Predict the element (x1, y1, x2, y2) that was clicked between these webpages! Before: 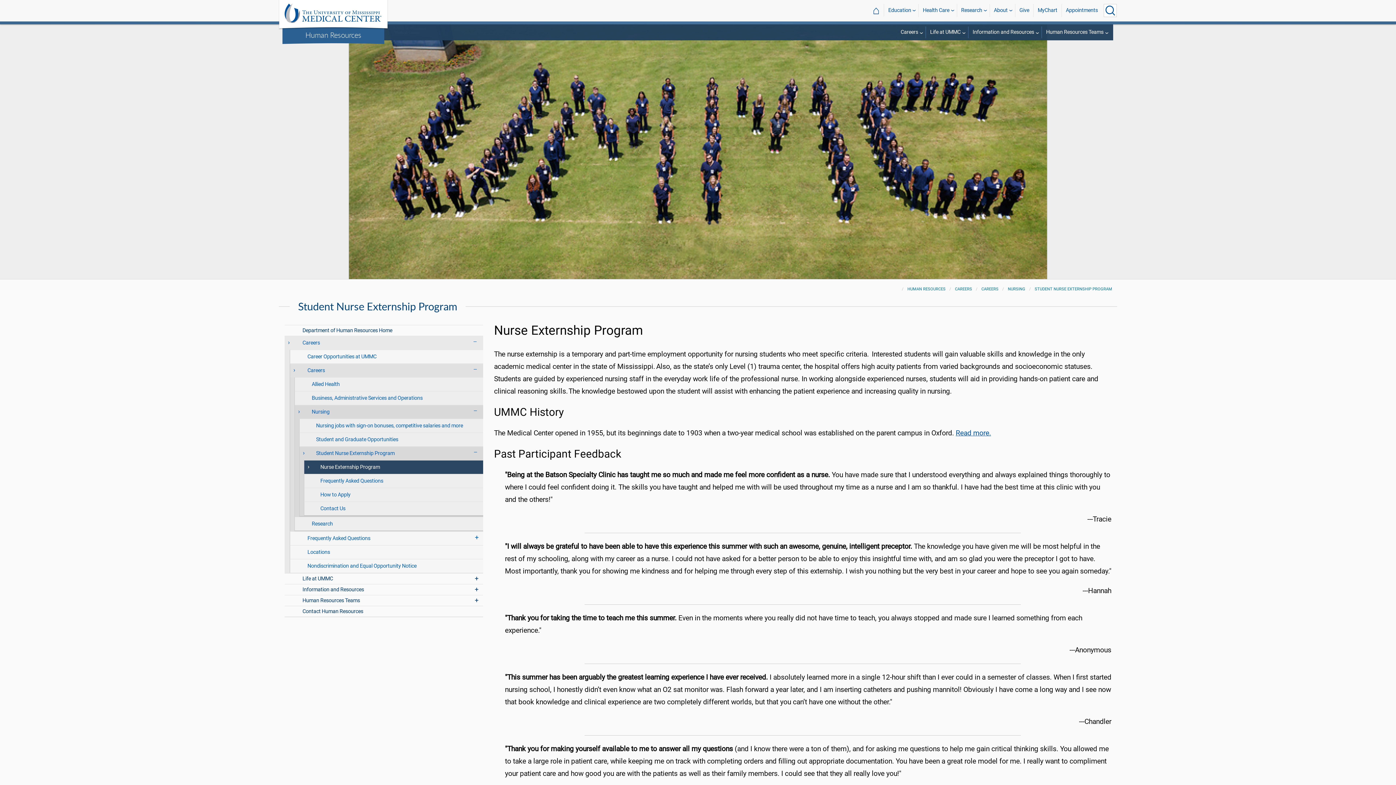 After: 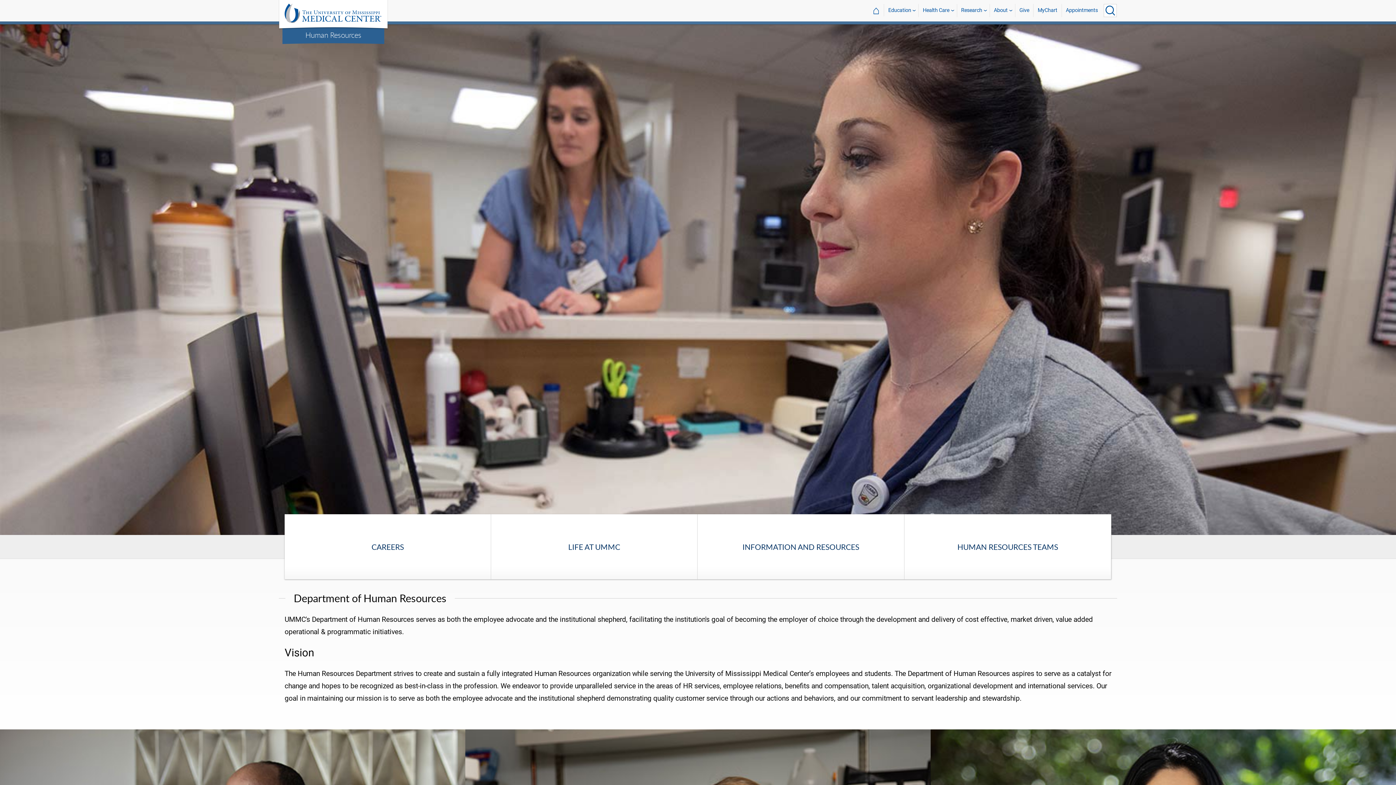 Action: bbox: (907, 286, 945, 291) label: HUMAN RESOURCES